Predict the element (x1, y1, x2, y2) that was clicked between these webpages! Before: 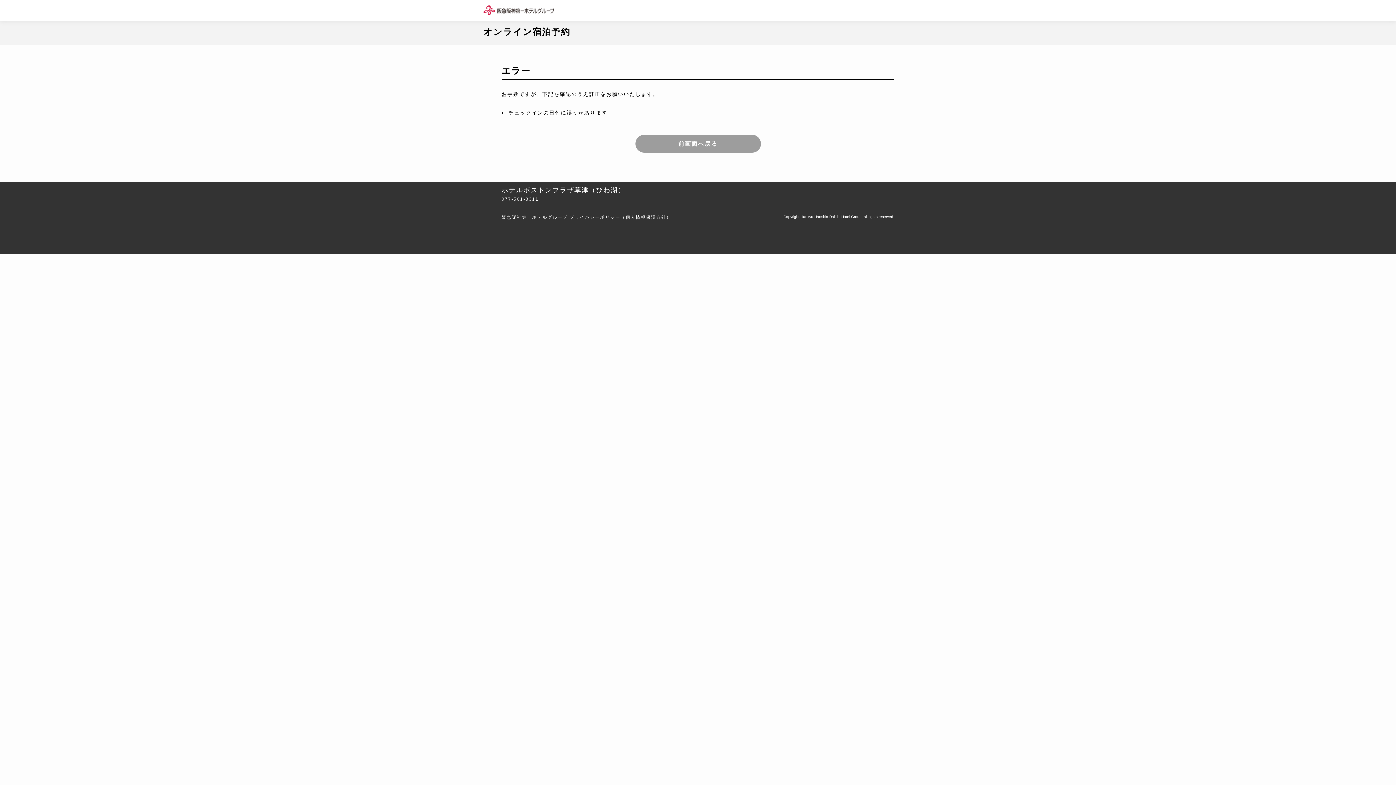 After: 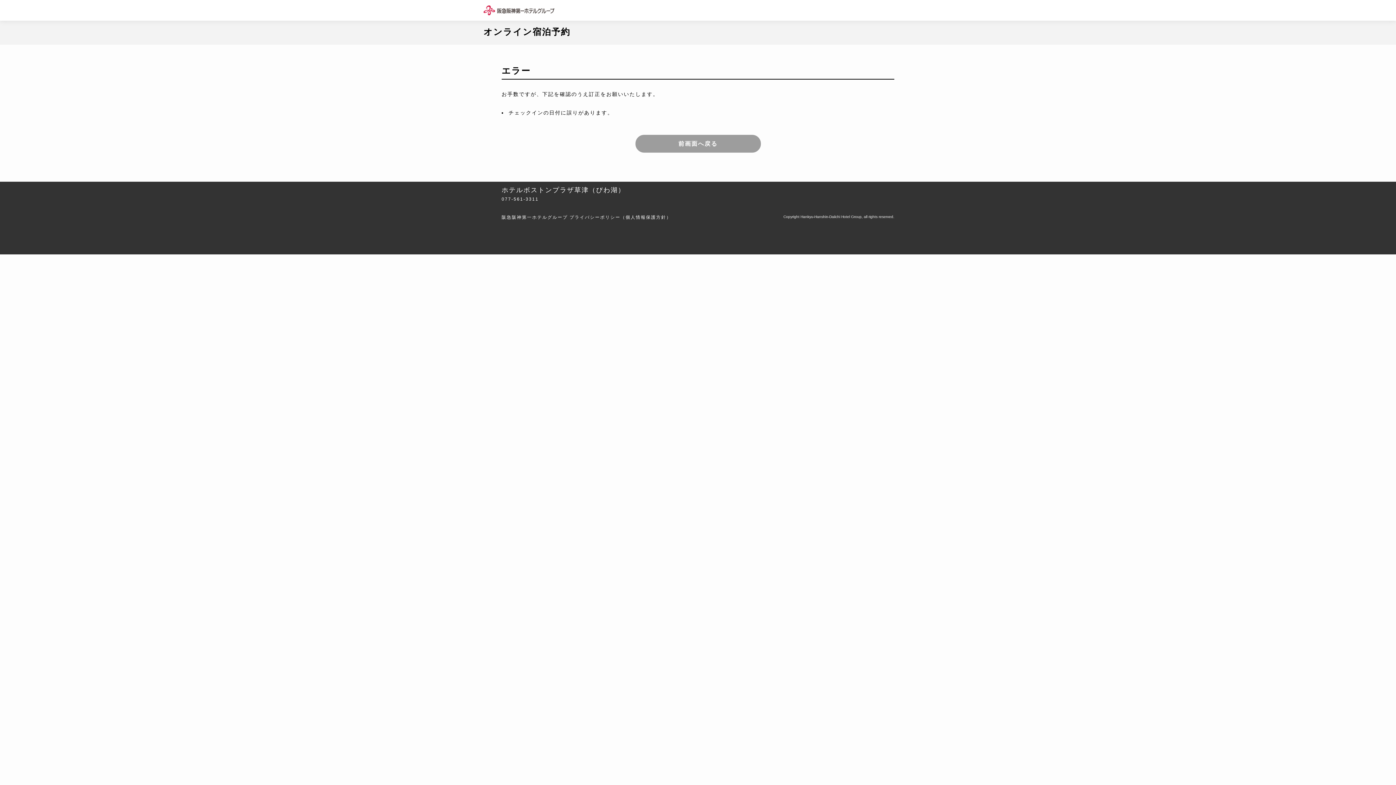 Action: bbox: (483, 6, 554, 11)